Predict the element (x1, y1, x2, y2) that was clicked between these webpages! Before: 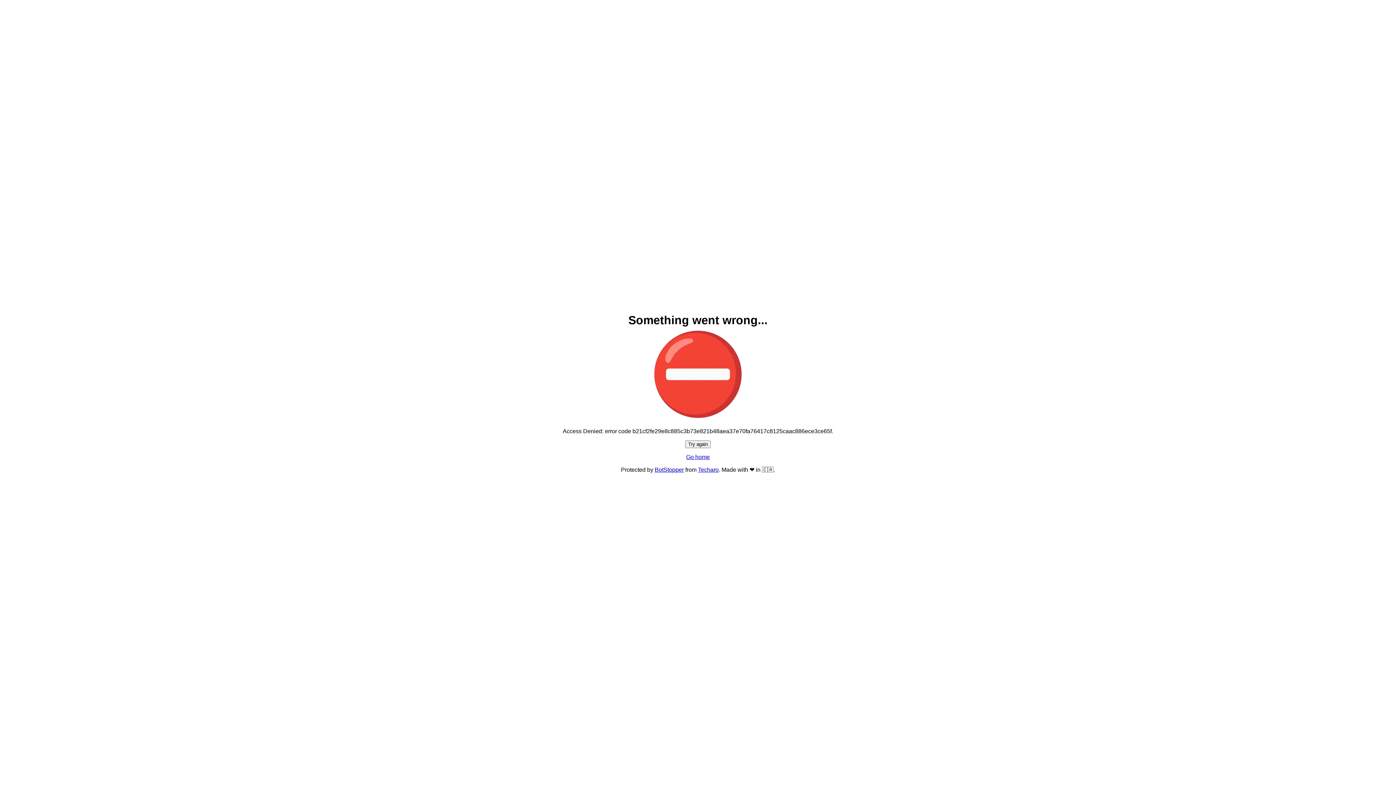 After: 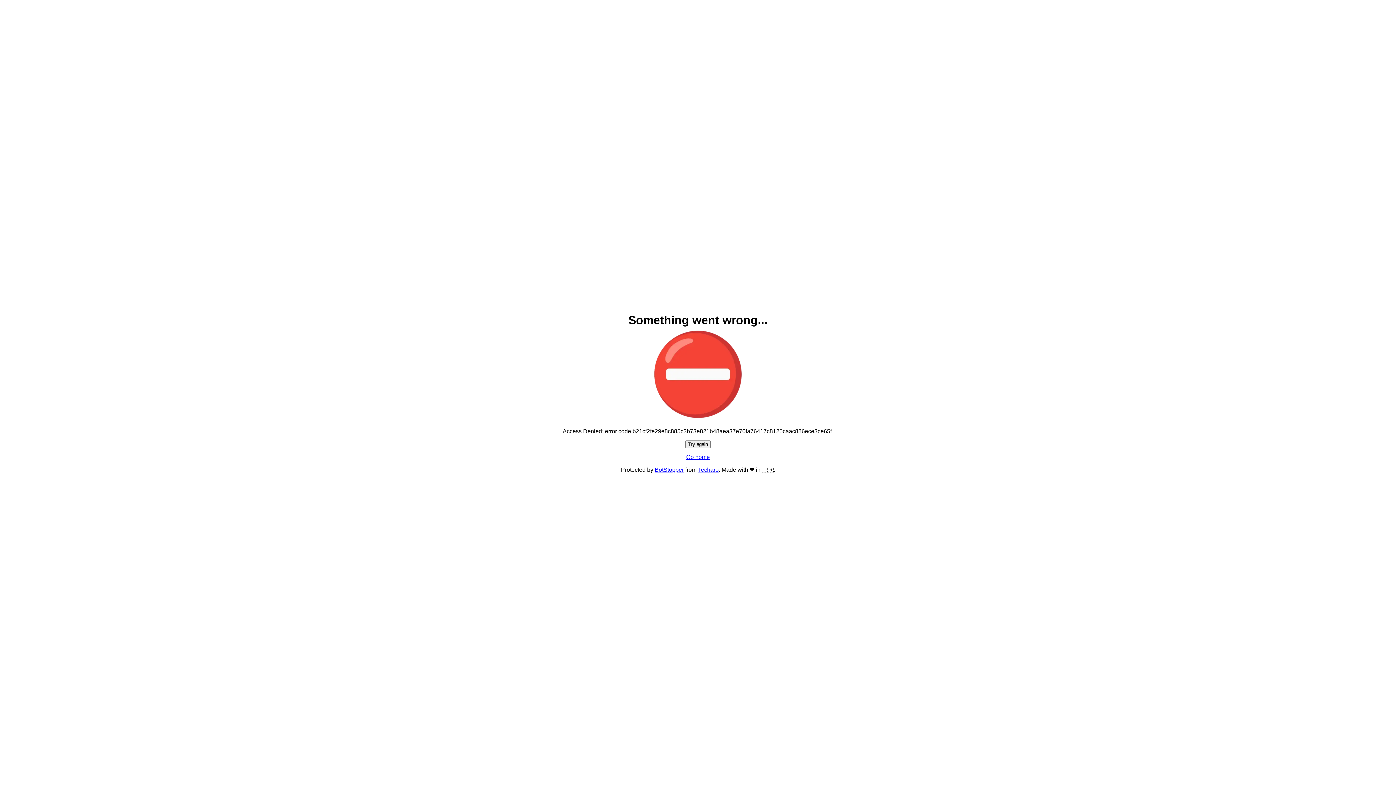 Action: bbox: (685, 440, 710, 448) label: Try again